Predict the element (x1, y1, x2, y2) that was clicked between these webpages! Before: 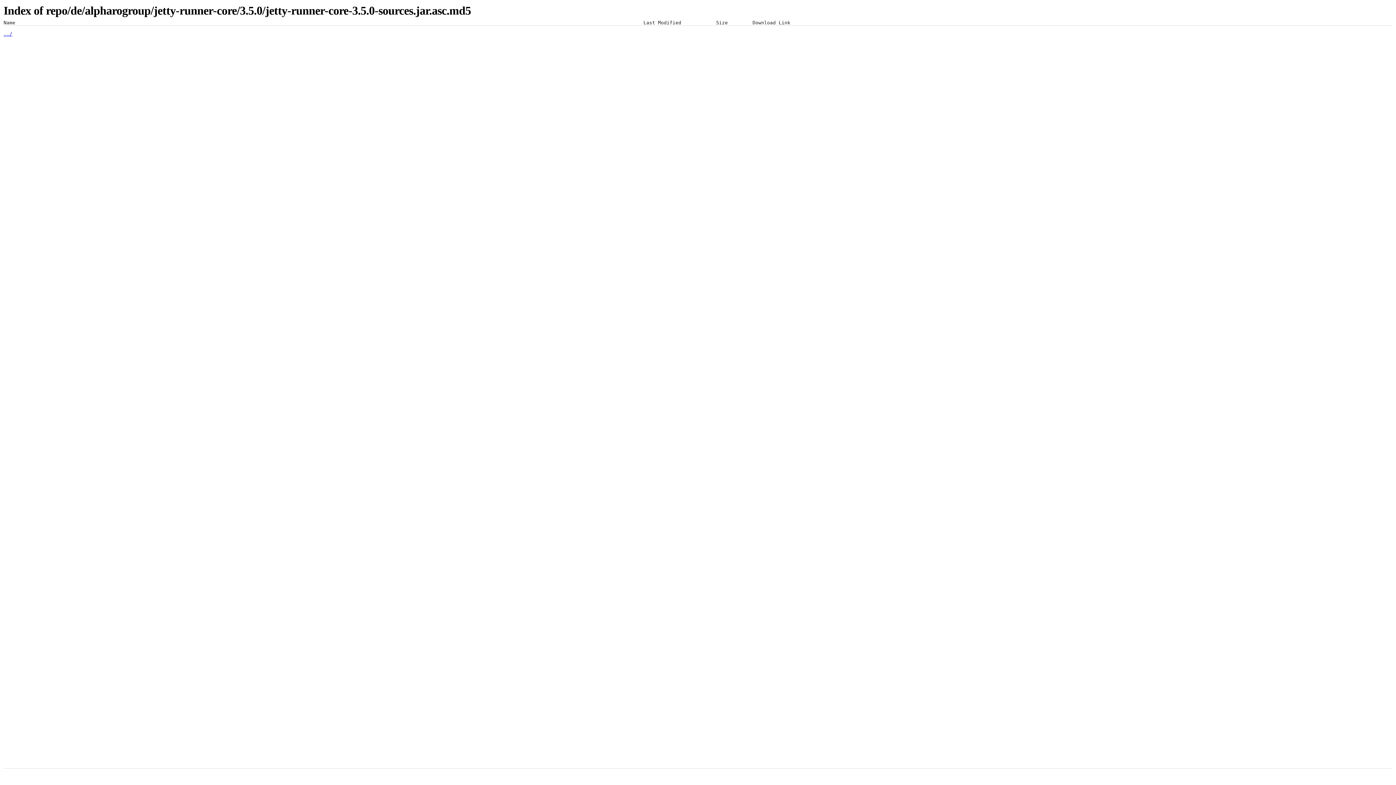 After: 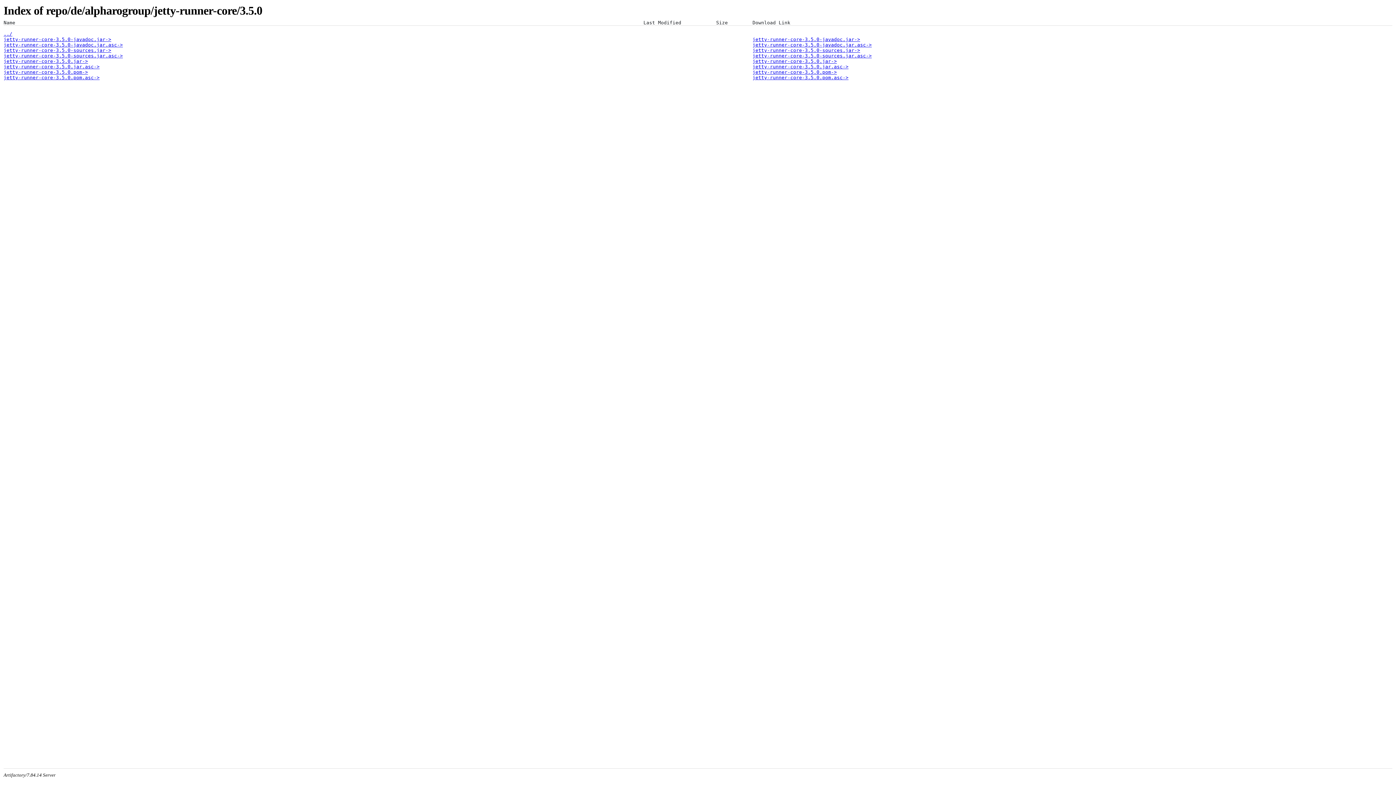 Action: bbox: (3, 31, 12, 36) label: ../